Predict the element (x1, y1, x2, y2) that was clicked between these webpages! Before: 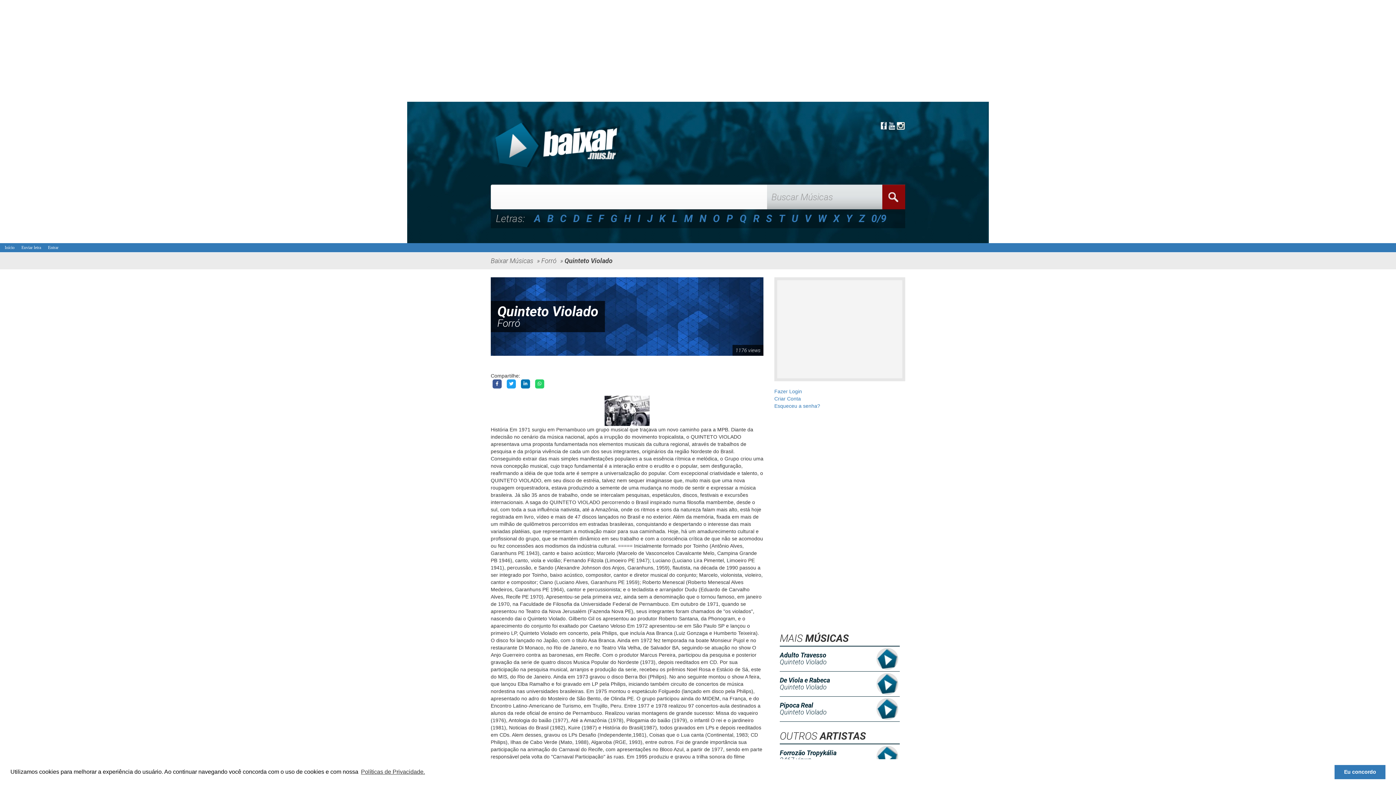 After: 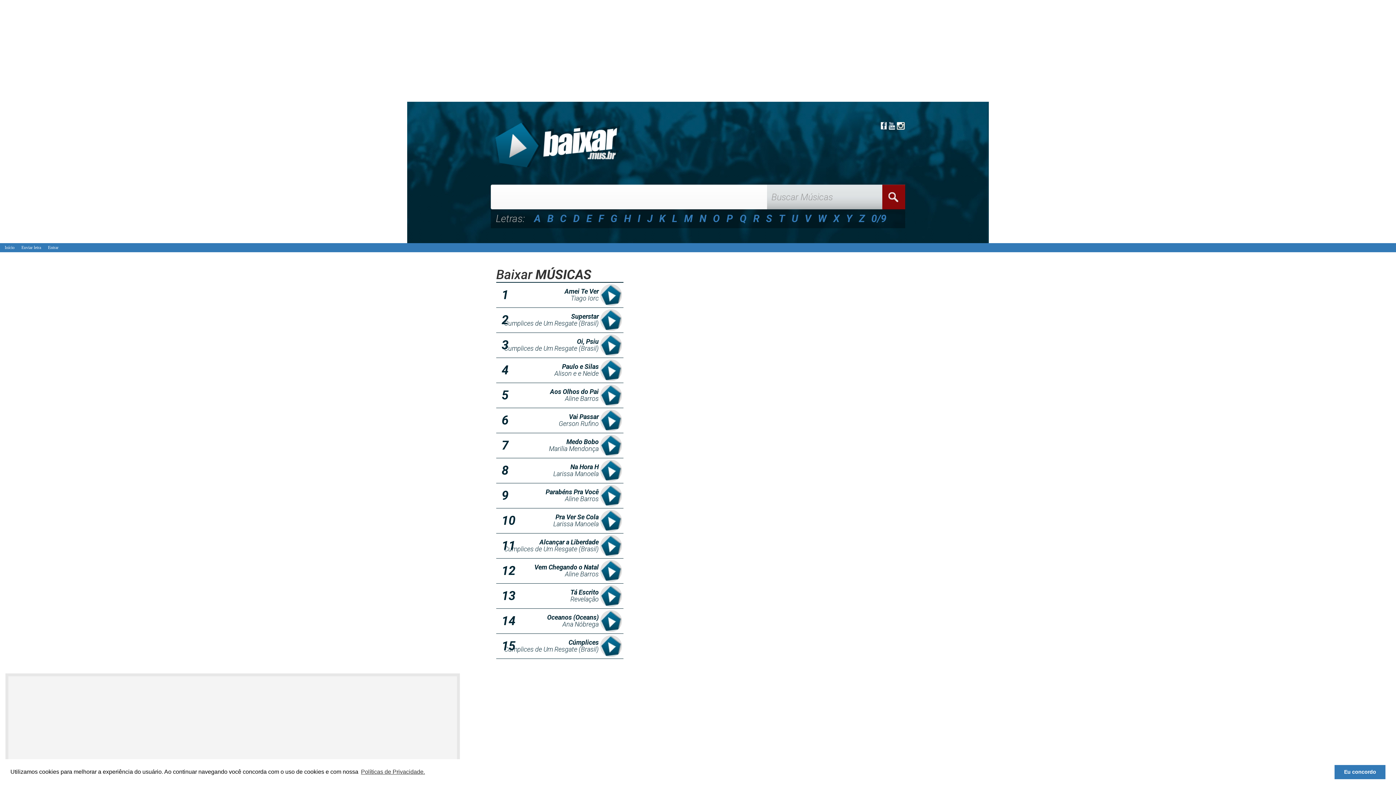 Action: label: Início bbox: (0, 244, 16, 251)